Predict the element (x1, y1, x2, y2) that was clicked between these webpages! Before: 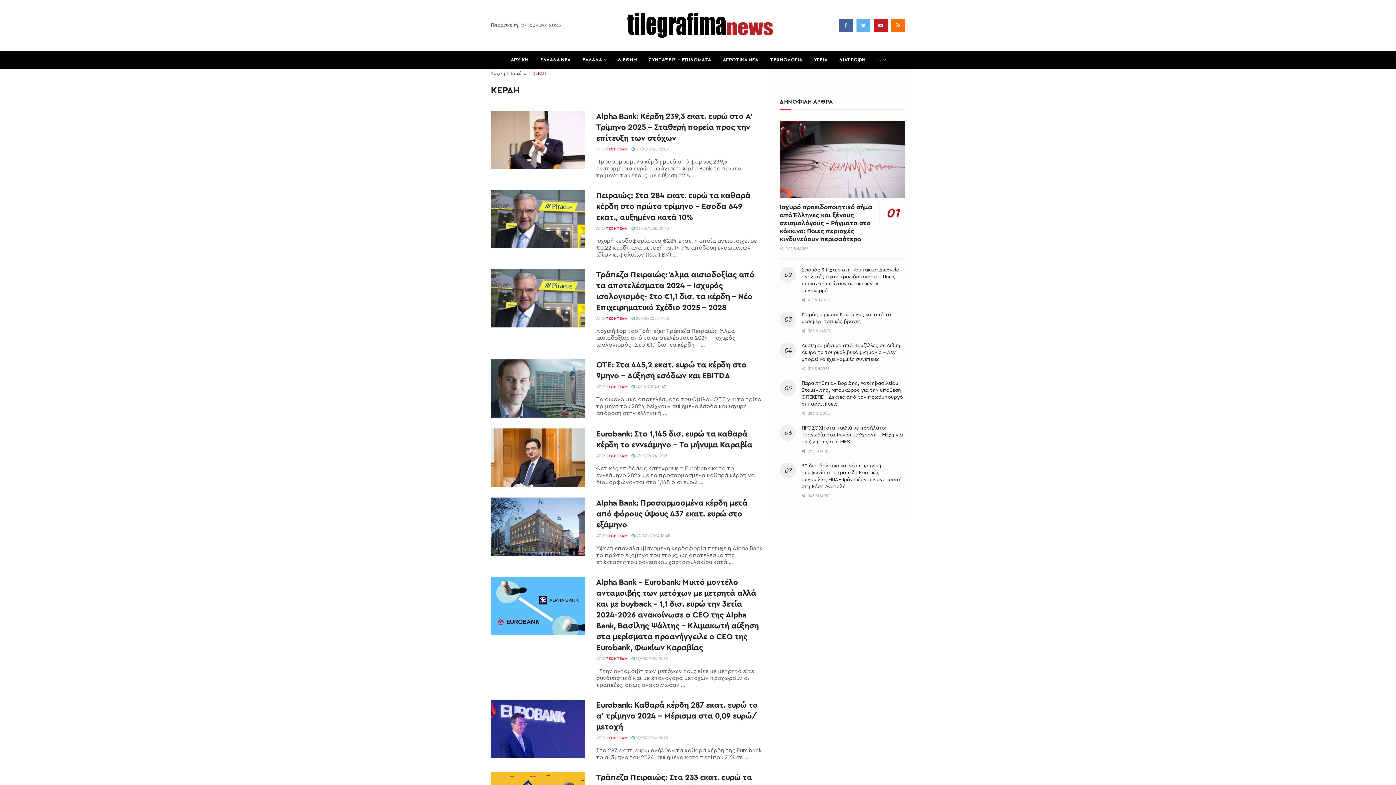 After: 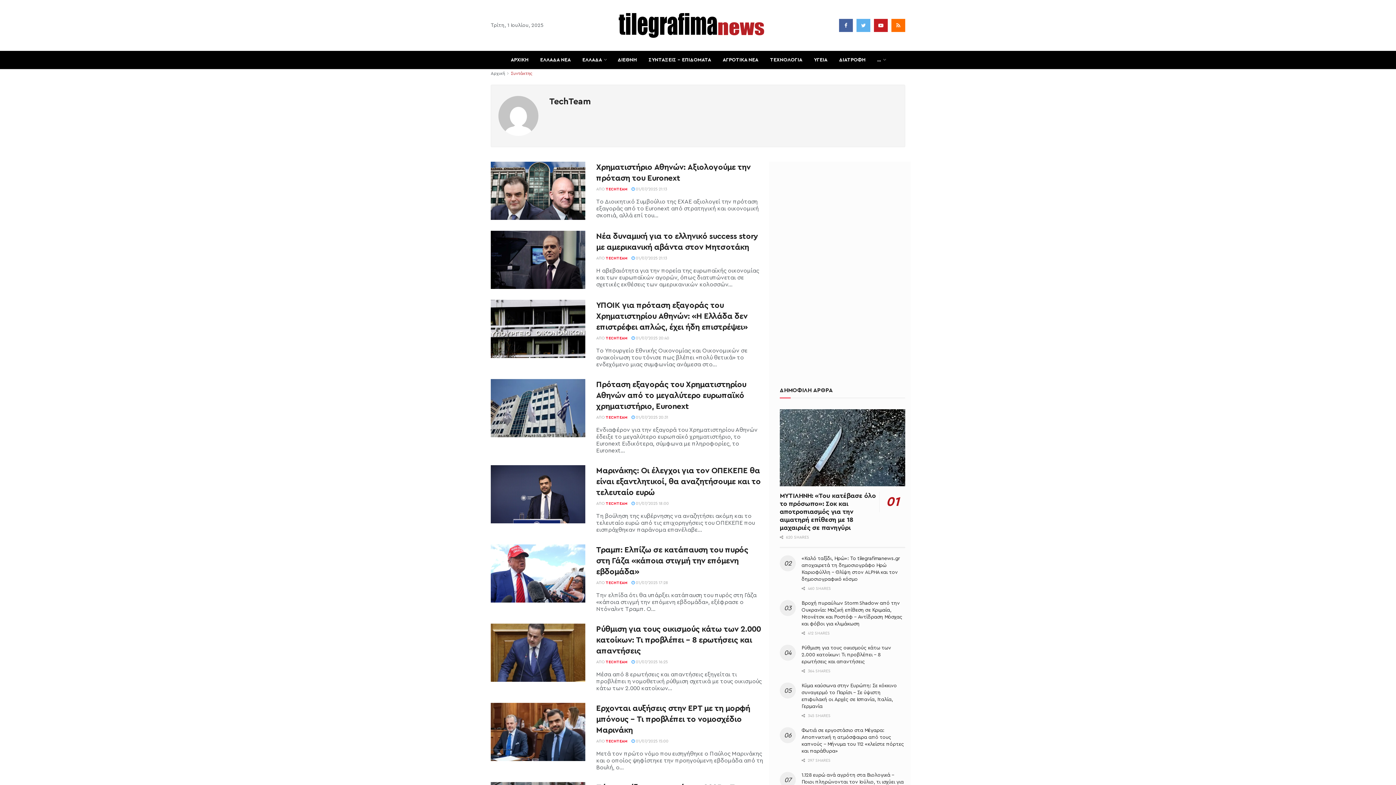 Action: bbox: (605, 226, 627, 230) label: TECHTEAM